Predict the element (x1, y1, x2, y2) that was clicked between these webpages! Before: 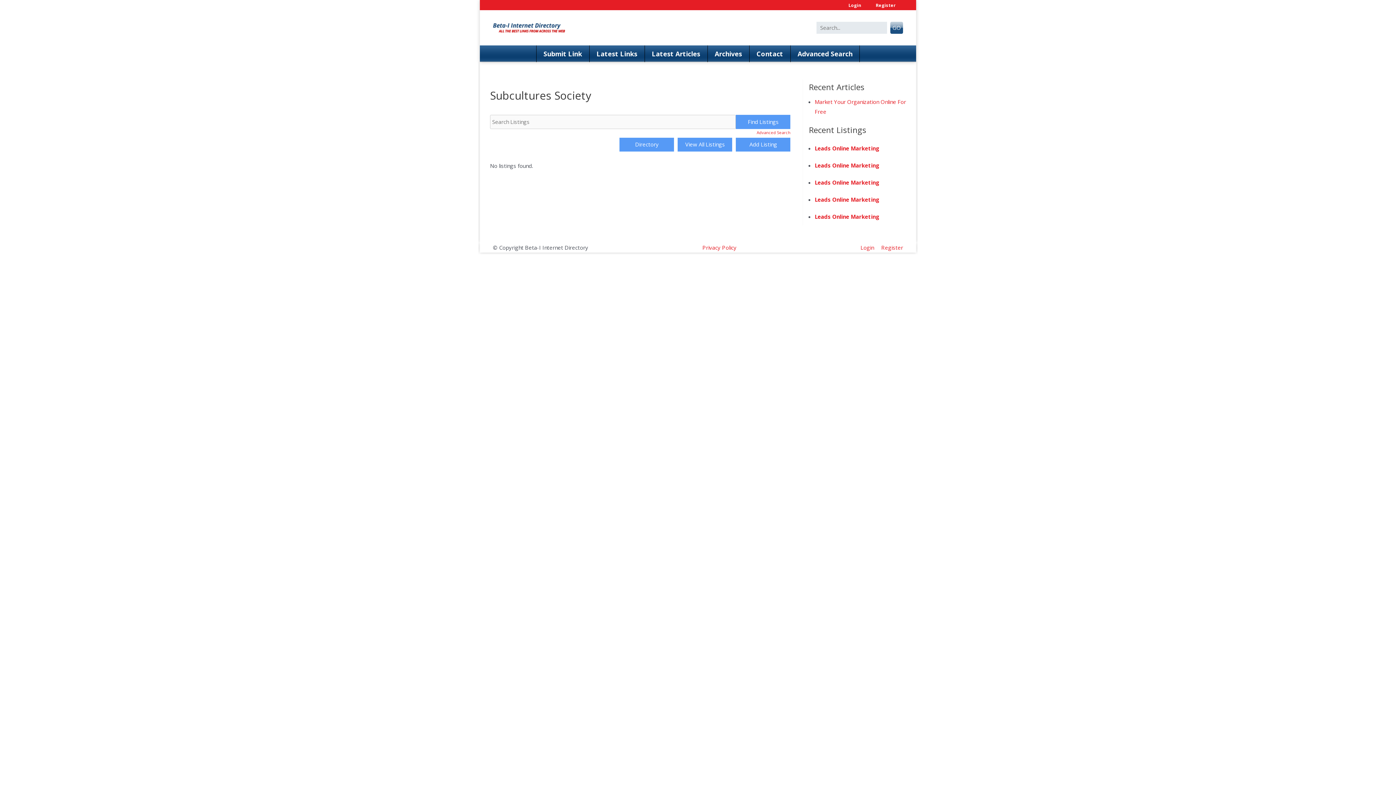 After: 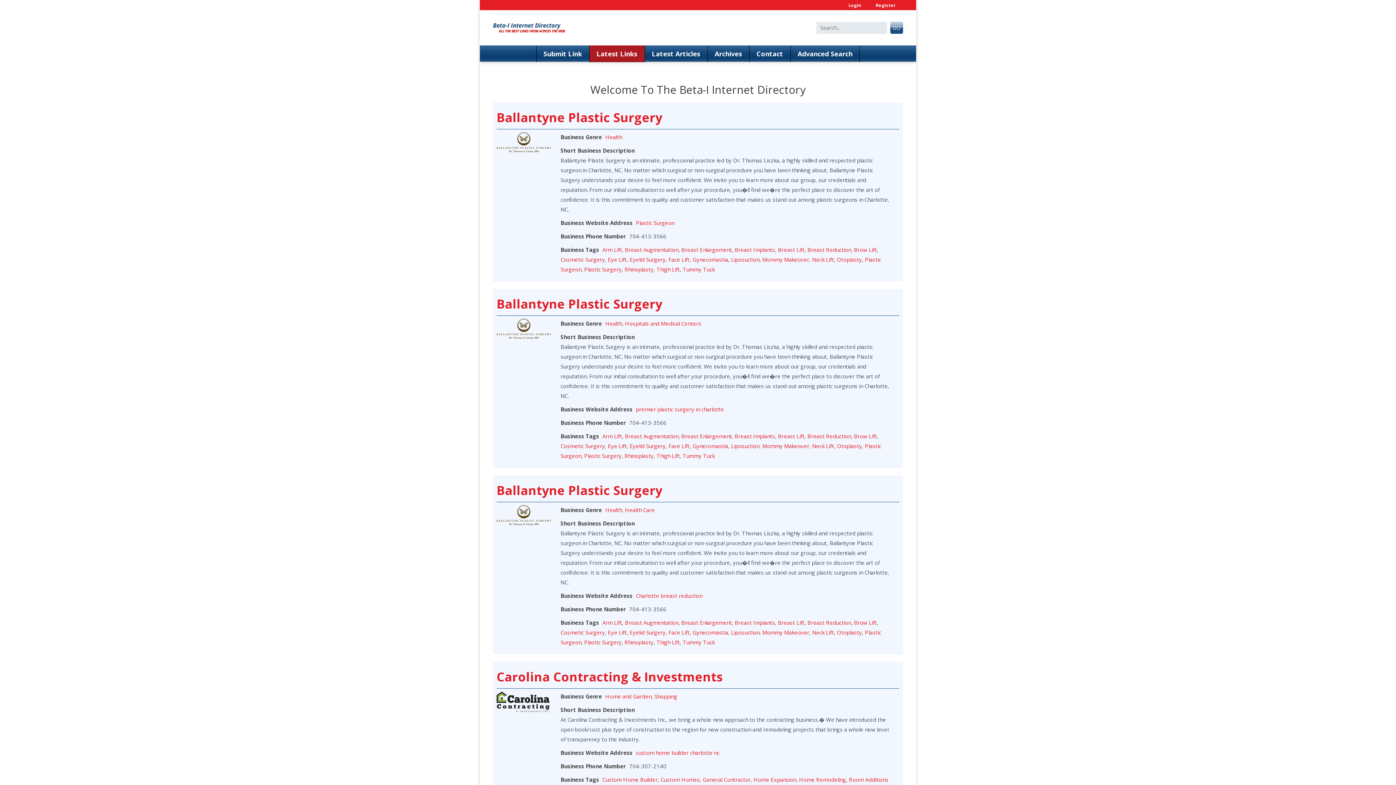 Action: bbox: (589, 45, 644, 62) label: Latest Links